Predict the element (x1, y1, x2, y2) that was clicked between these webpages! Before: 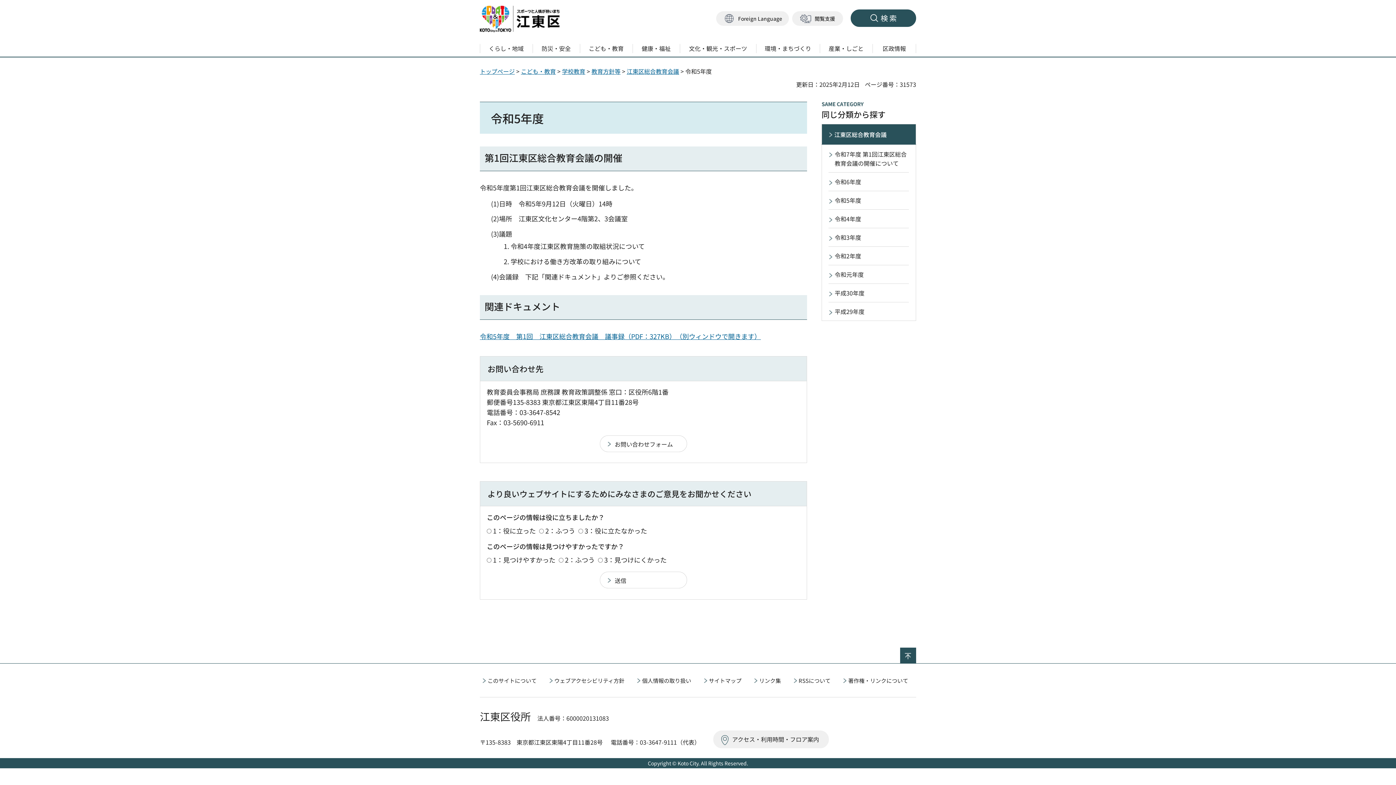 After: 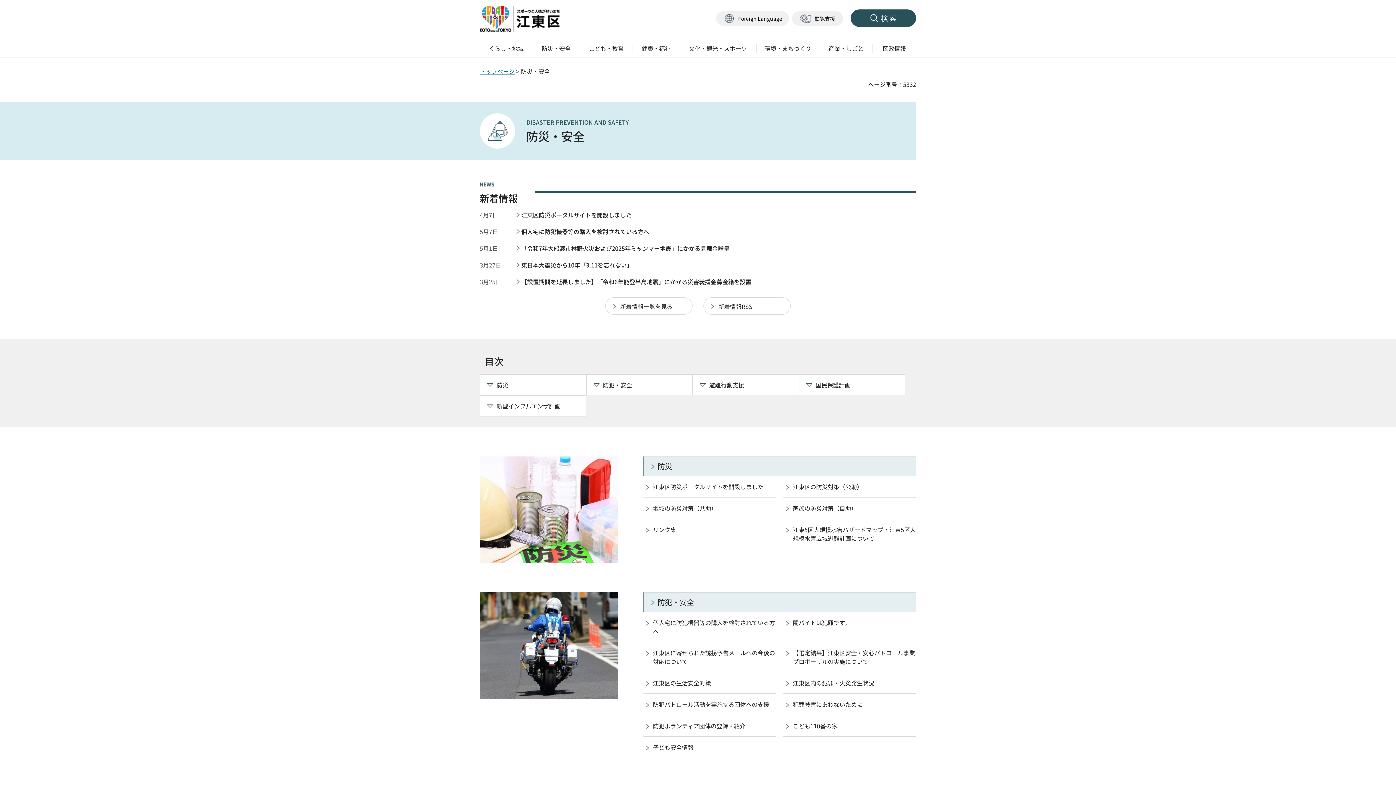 Action: label: 防災・安全 bbox: (532, 40, 580, 56)